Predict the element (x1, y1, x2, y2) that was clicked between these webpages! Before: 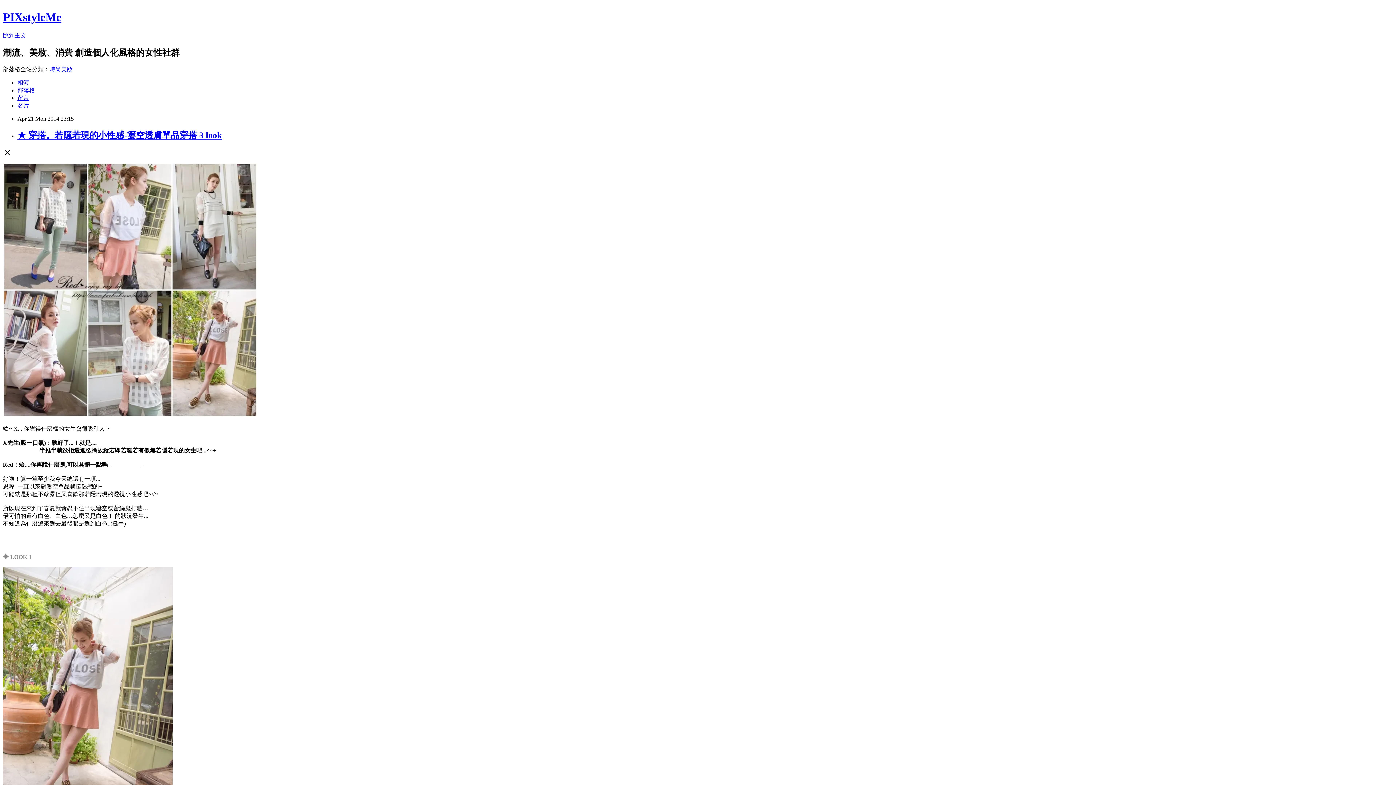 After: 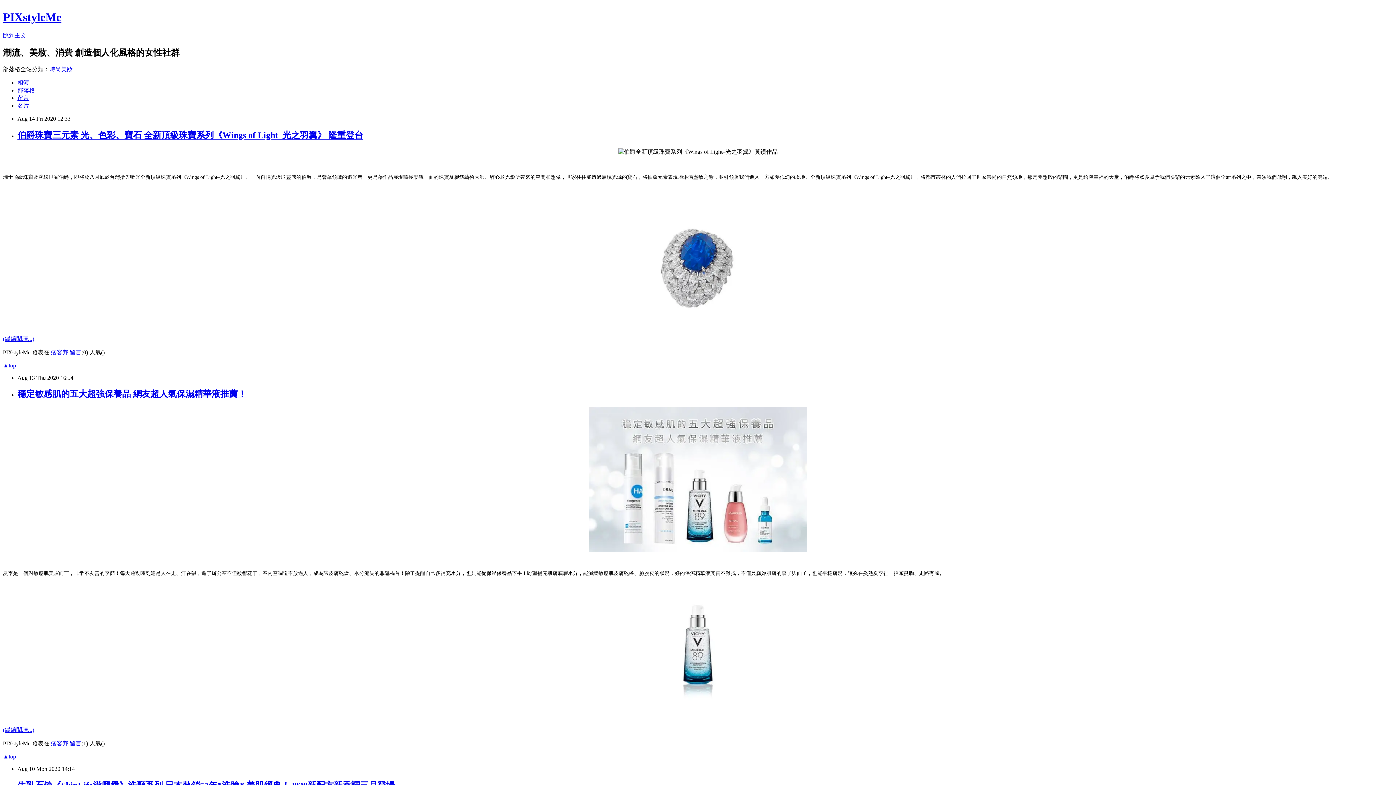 Action: bbox: (2, 10, 61, 23) label: PIXstyleMe